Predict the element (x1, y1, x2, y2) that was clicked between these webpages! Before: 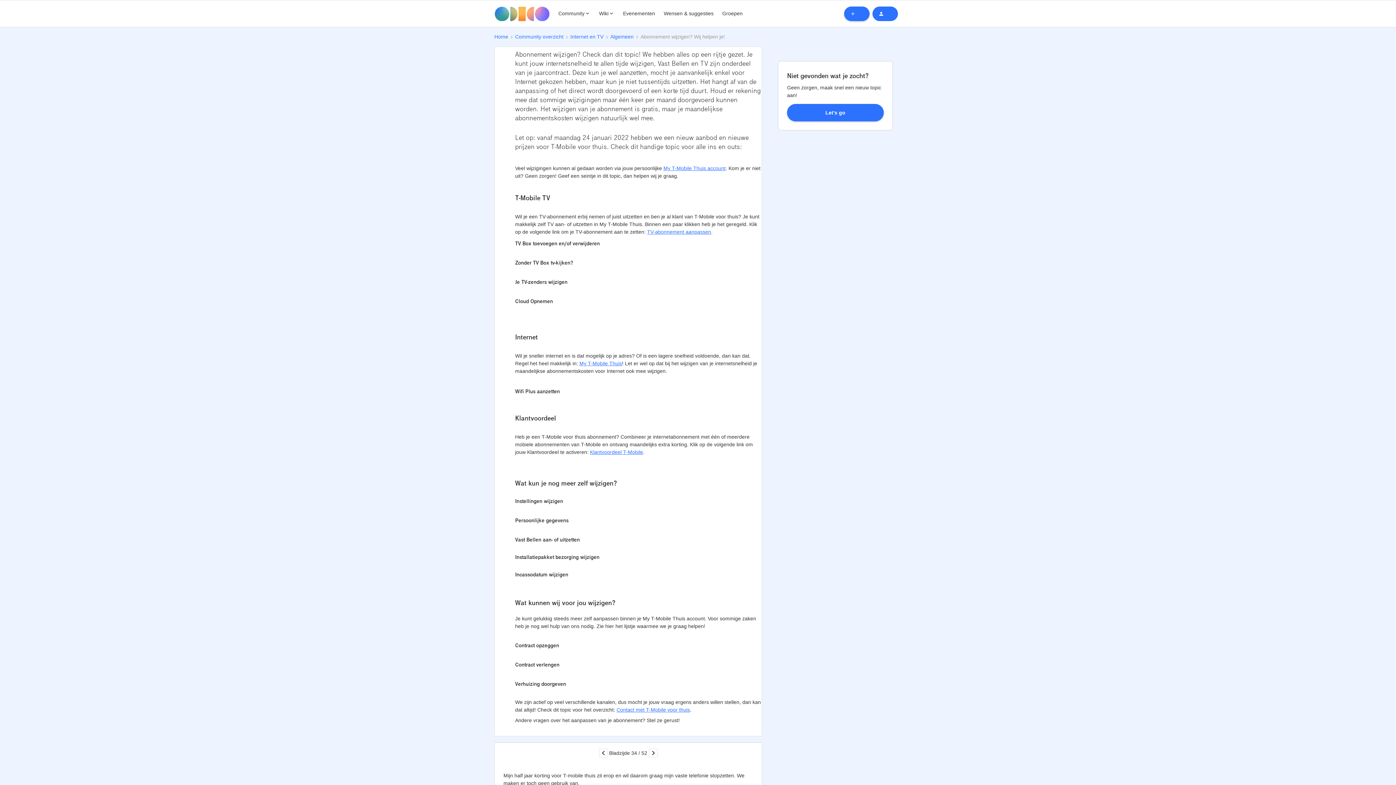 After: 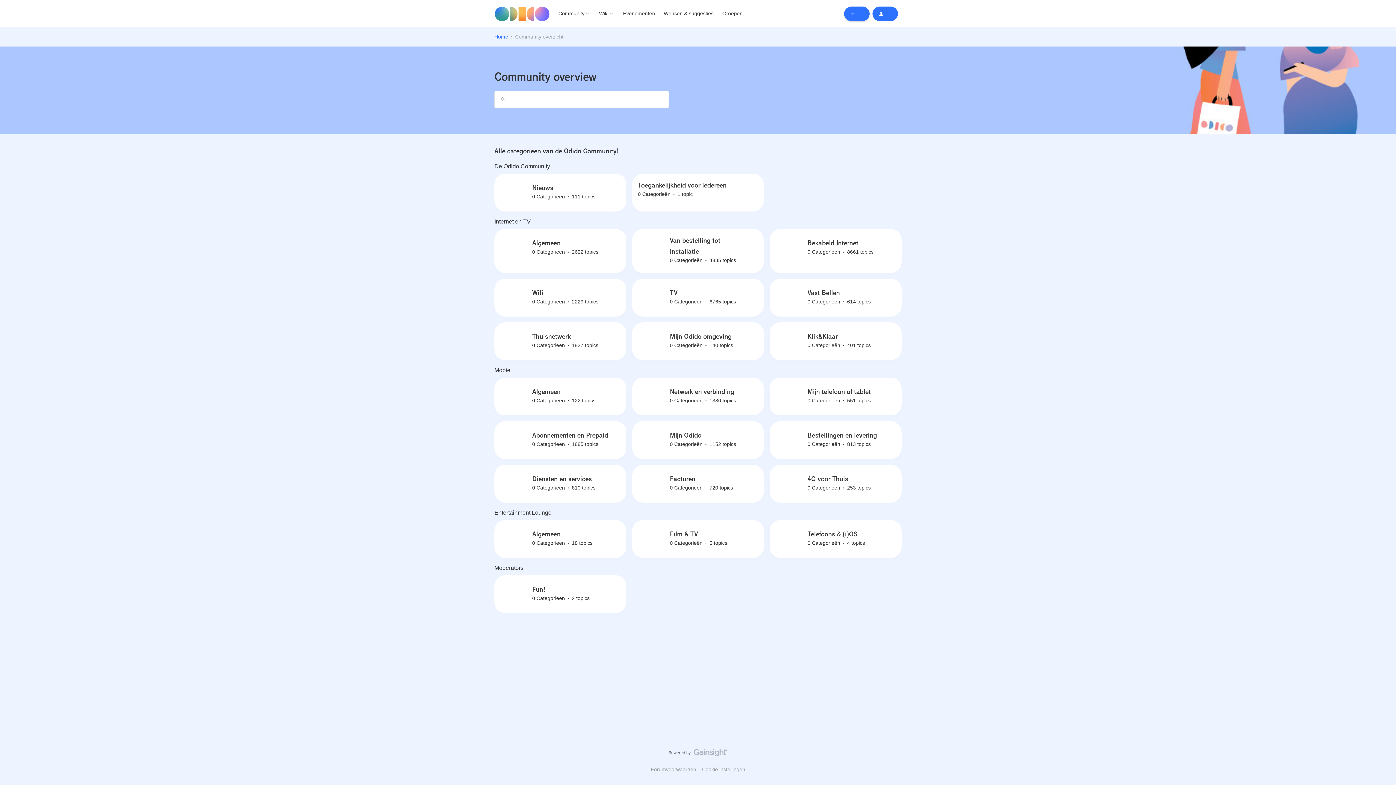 Action: label: Community overzicht bbox: (515, 33, 563, 40)